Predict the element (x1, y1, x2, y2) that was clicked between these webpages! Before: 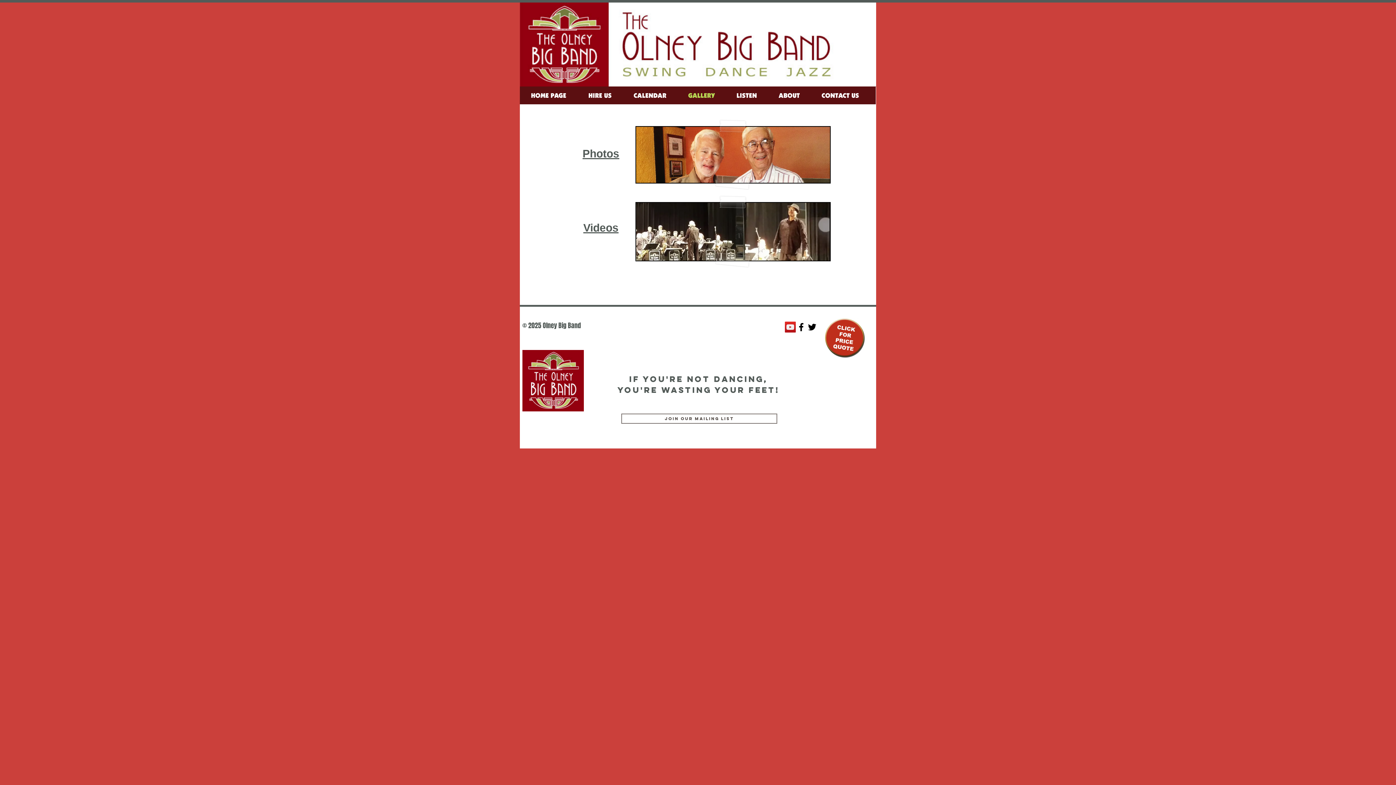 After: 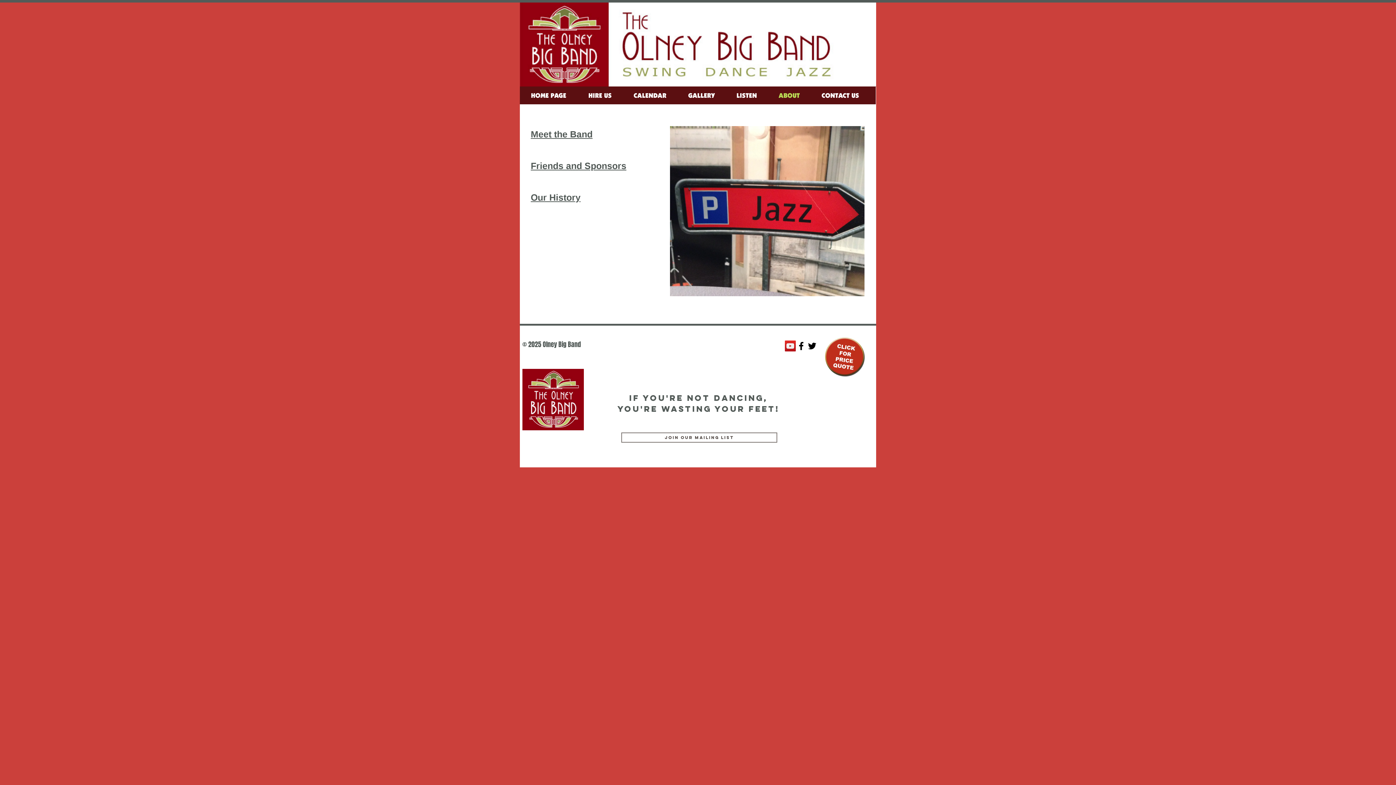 Action: label: ABOUT bbox: (768, 78, 810, 112)